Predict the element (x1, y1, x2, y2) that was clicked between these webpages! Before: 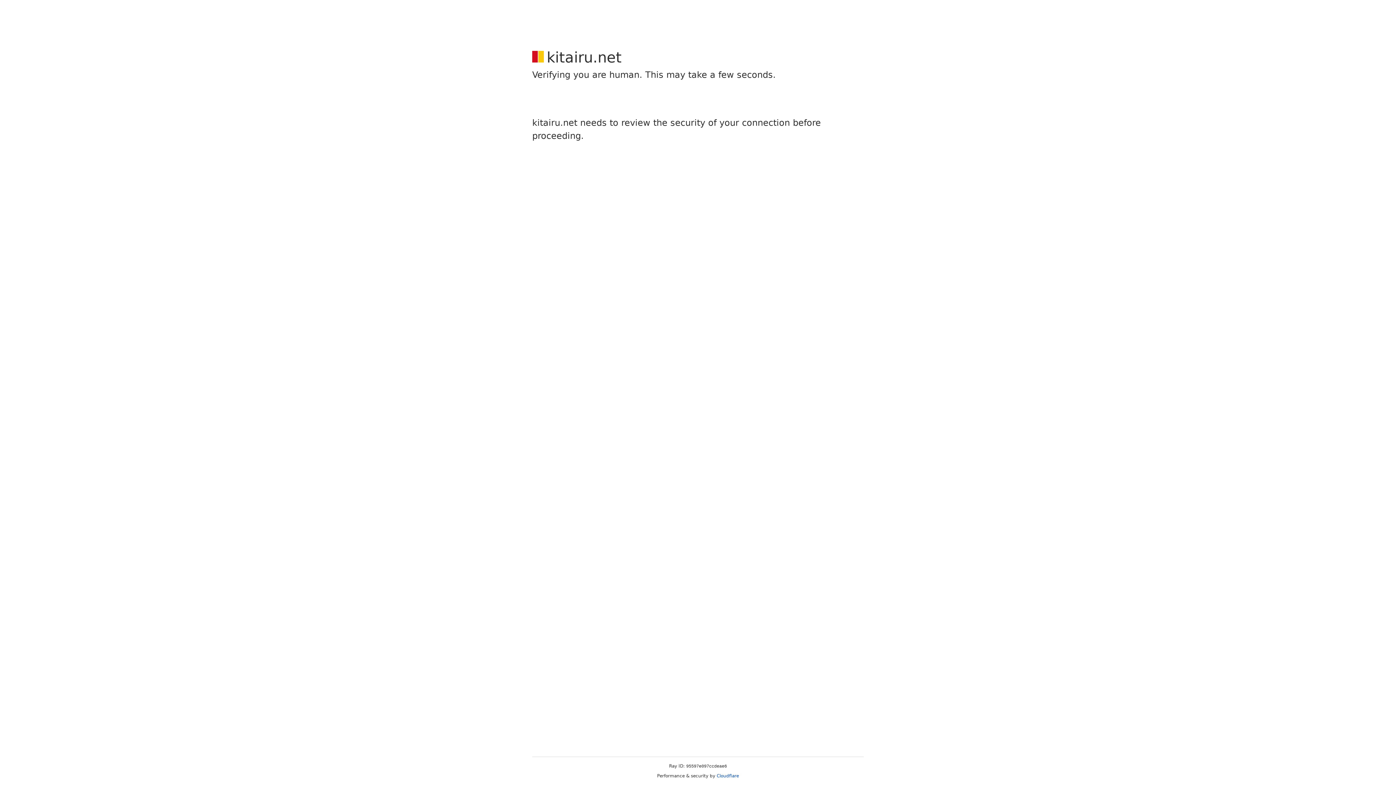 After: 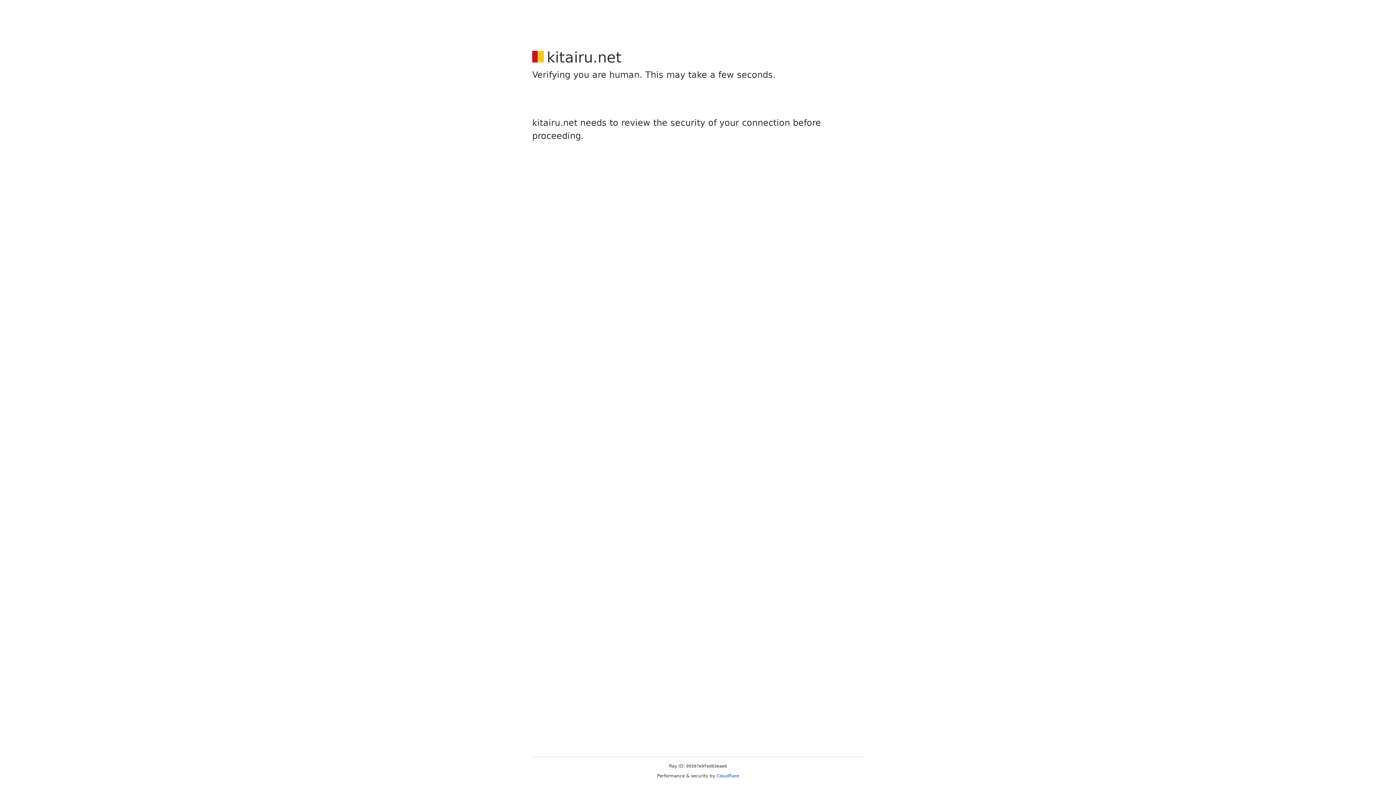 Action: label: Cloudflare bbox: (716, 773, 739, 778)